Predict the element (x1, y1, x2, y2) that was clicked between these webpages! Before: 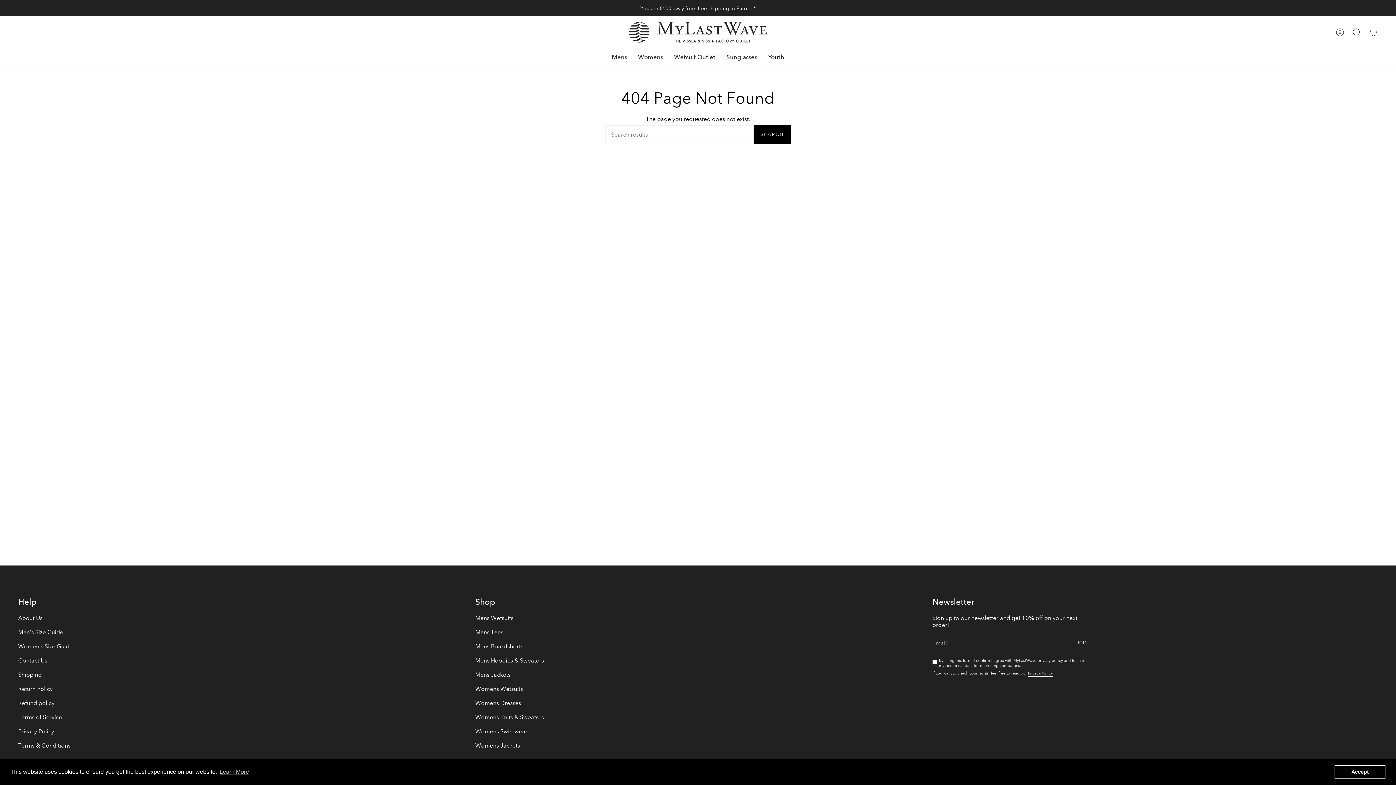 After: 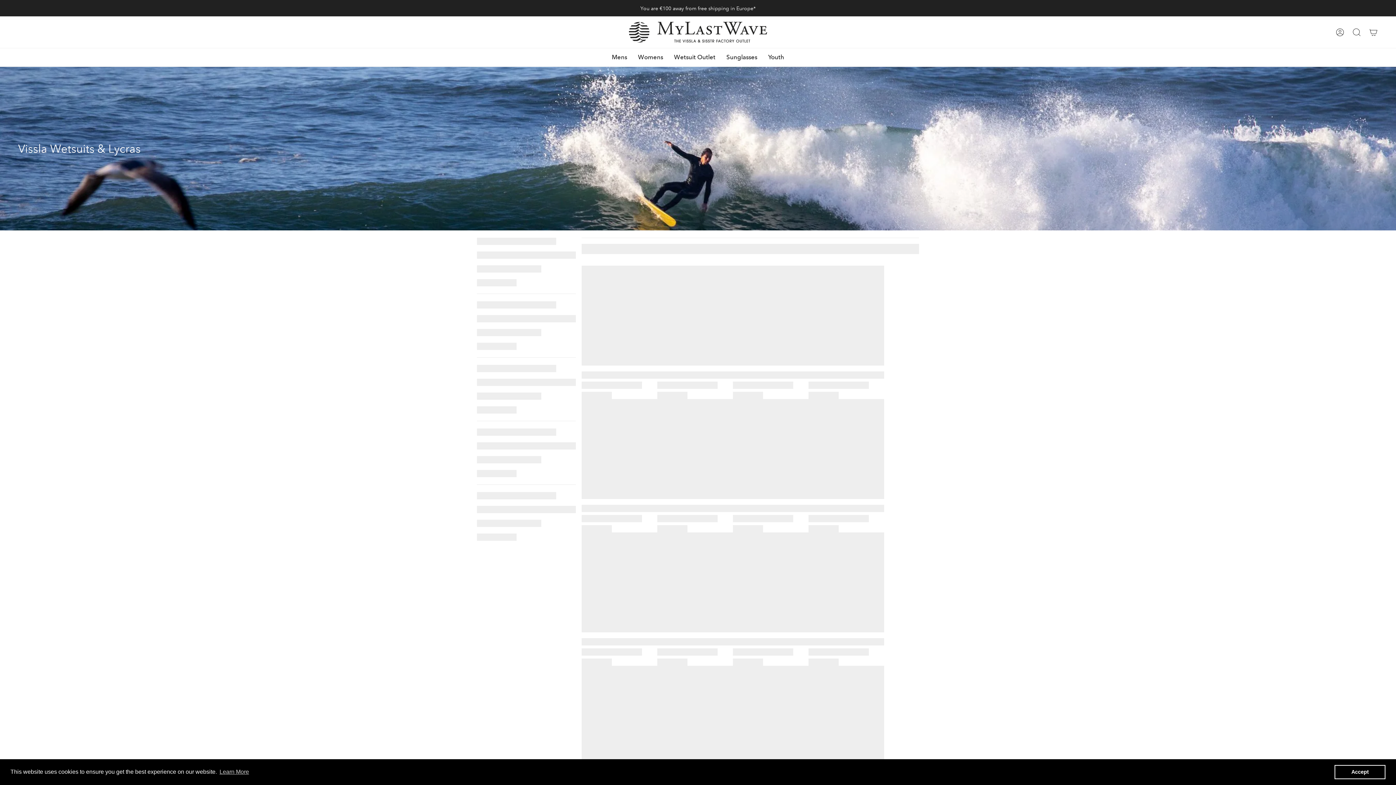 Action: bbox: (475, 614, 513, 621) label: Mens Wetsuits